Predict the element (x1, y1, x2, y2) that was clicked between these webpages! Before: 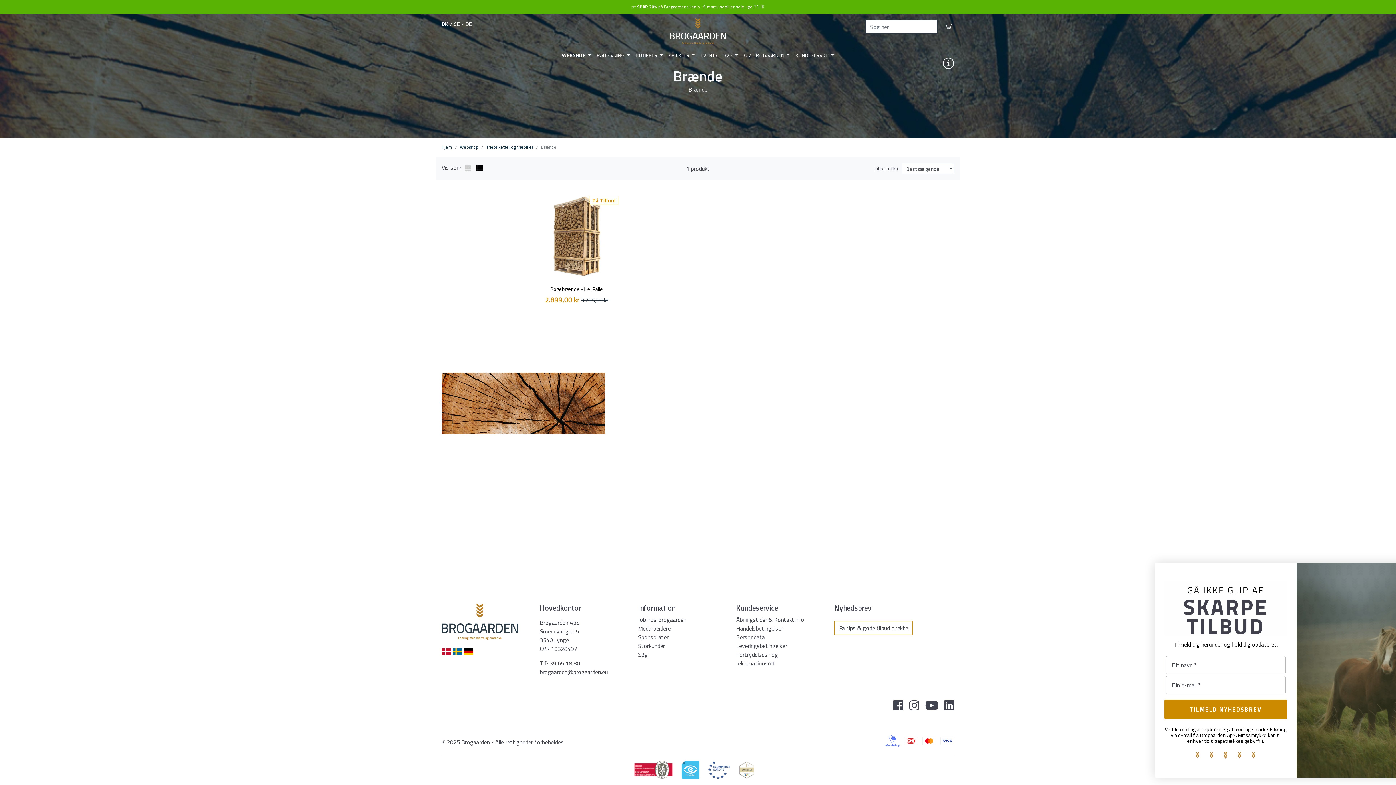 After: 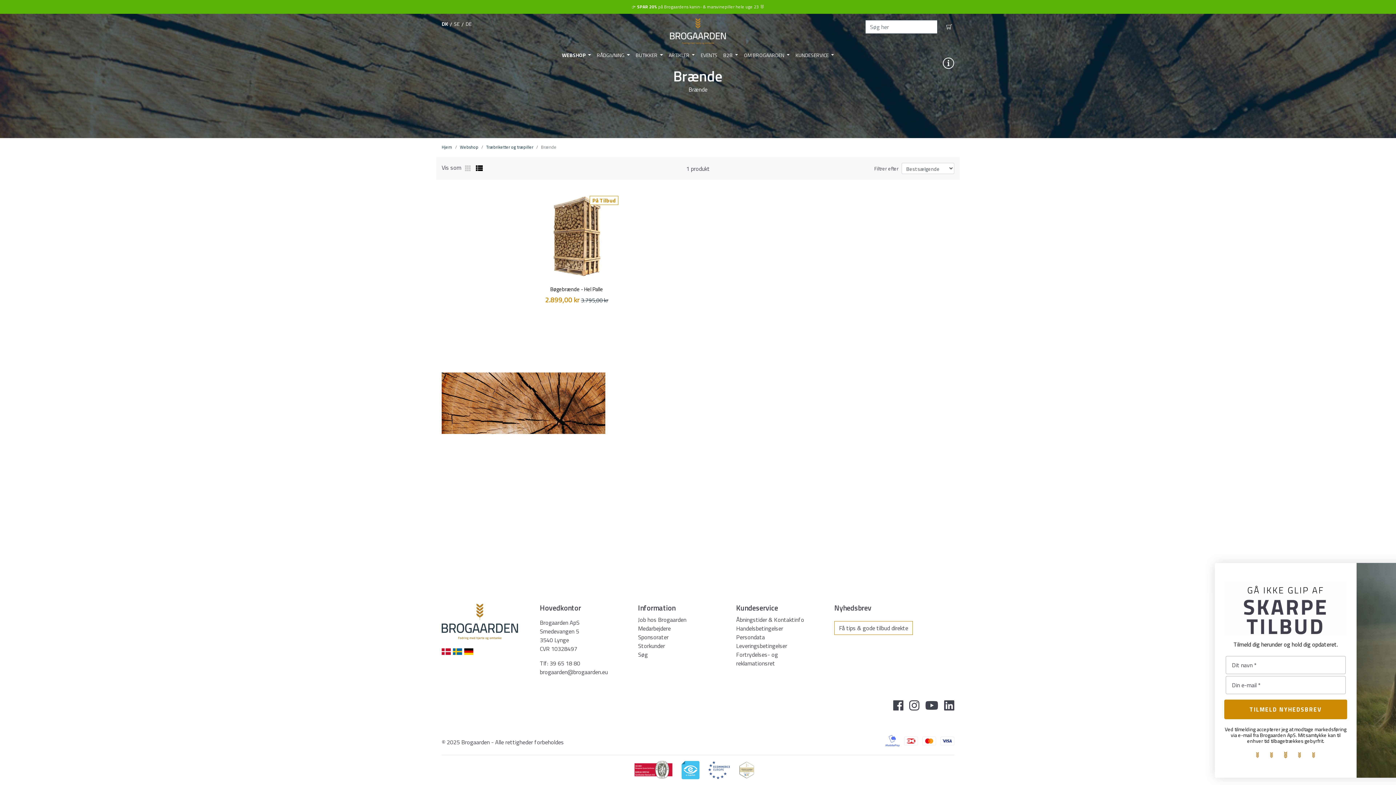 Action: bbox: (441, 648, 450, 657)